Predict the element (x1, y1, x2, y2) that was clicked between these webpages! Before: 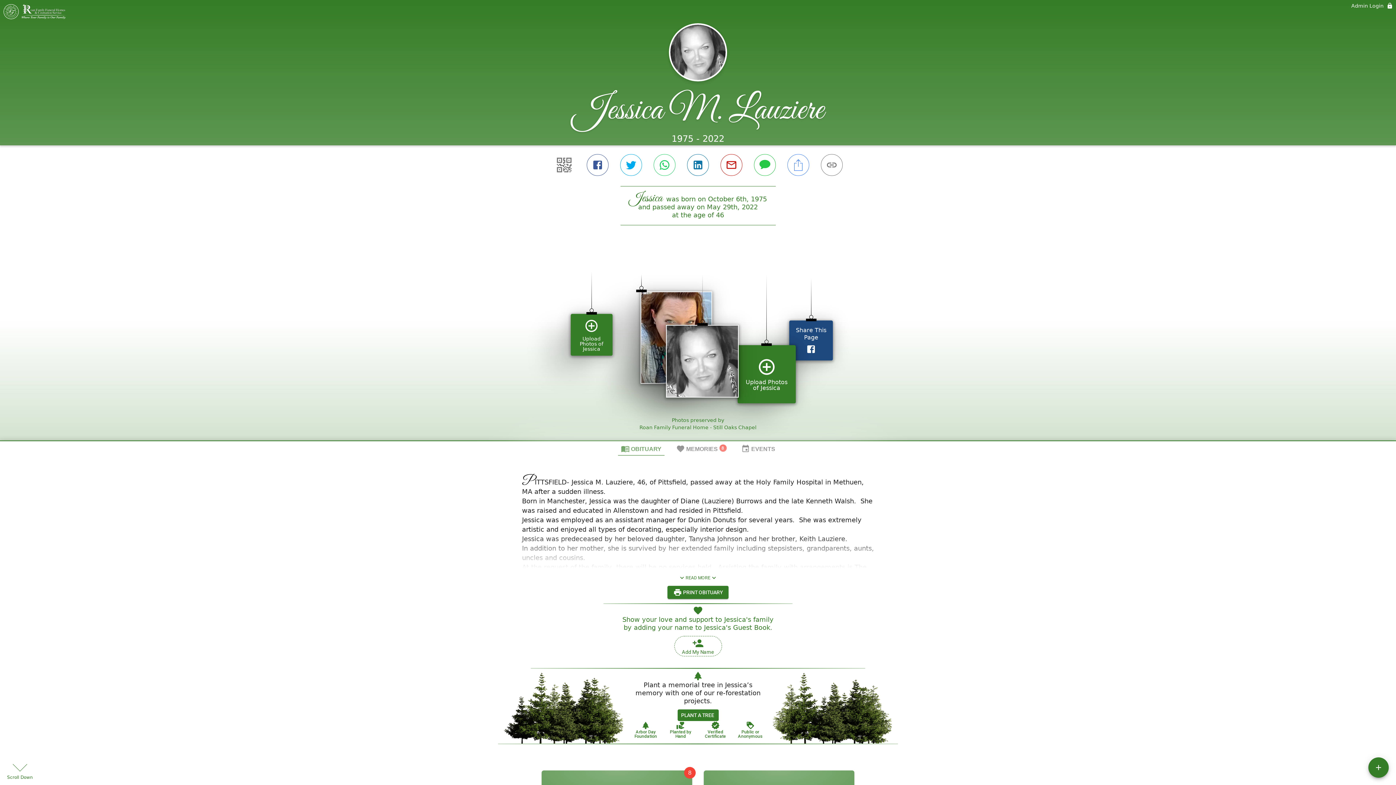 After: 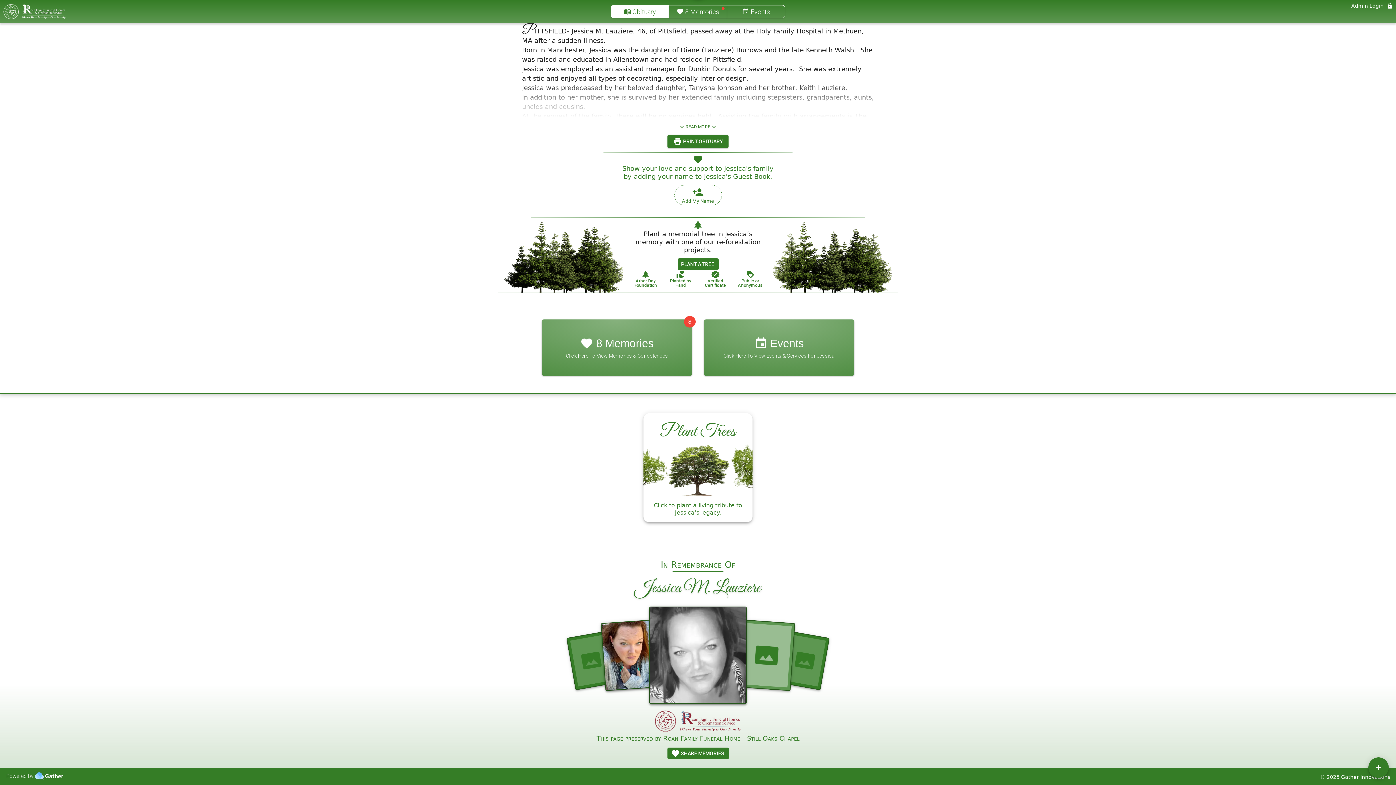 Action: bbox: (5, 638, 64, 645)